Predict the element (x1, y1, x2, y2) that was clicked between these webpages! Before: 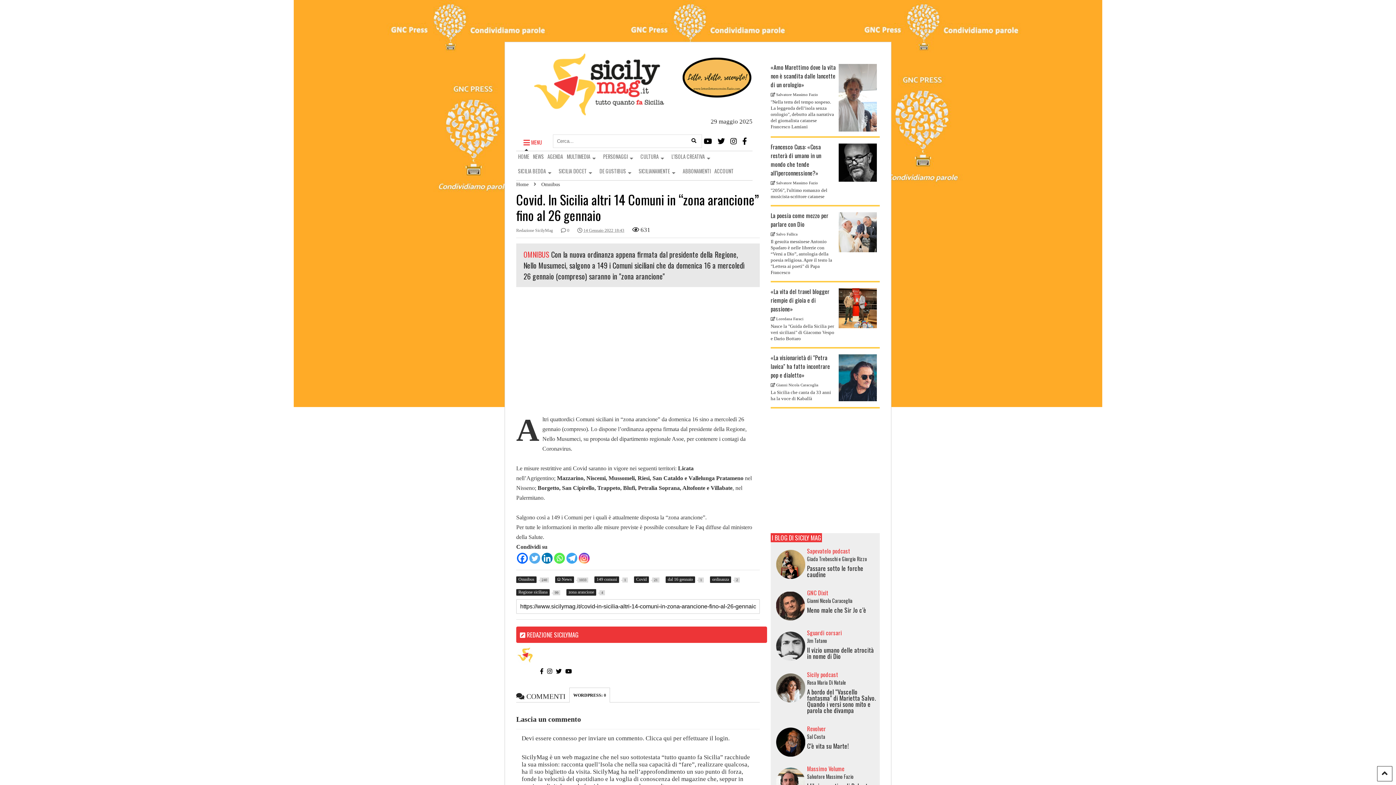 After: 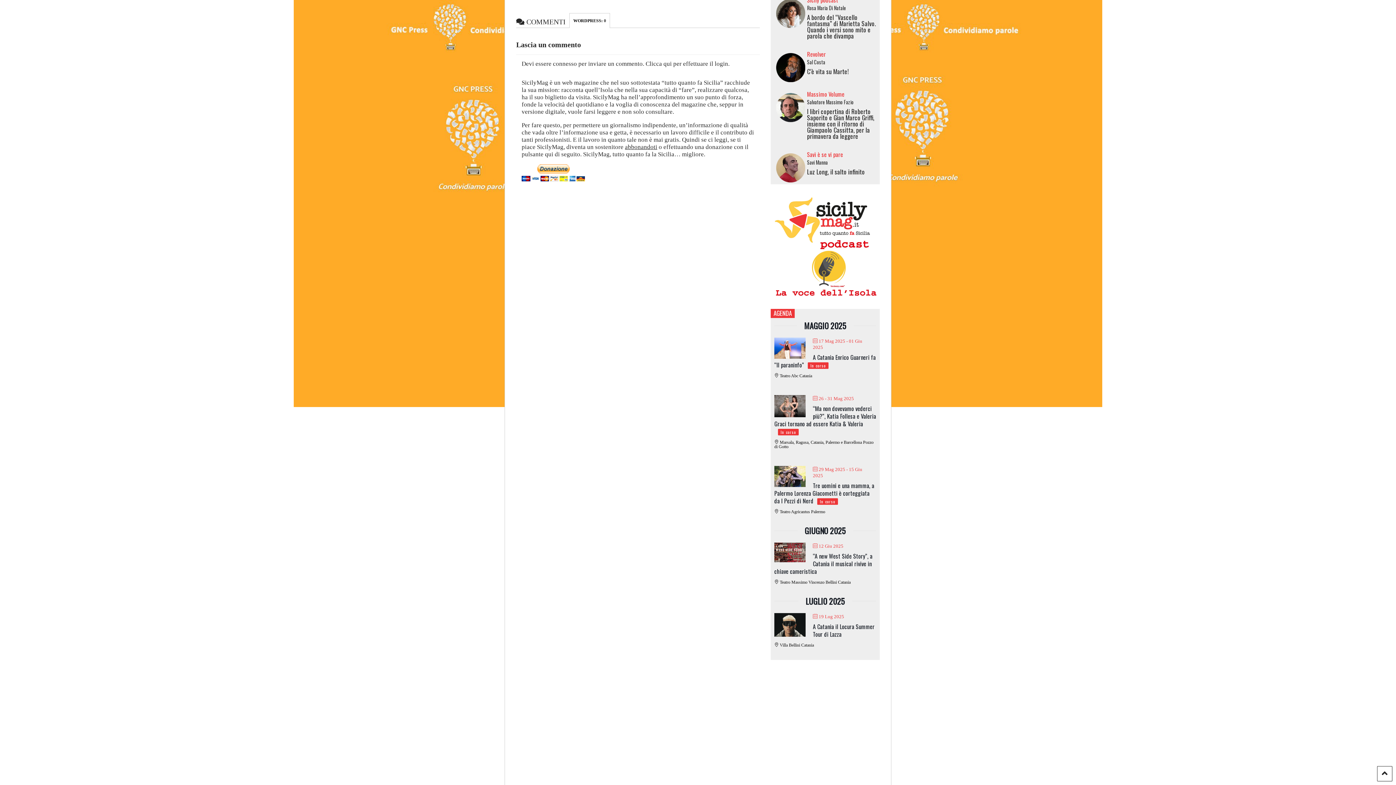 Action: bbox: (561, 226, 569, 234) label:  0